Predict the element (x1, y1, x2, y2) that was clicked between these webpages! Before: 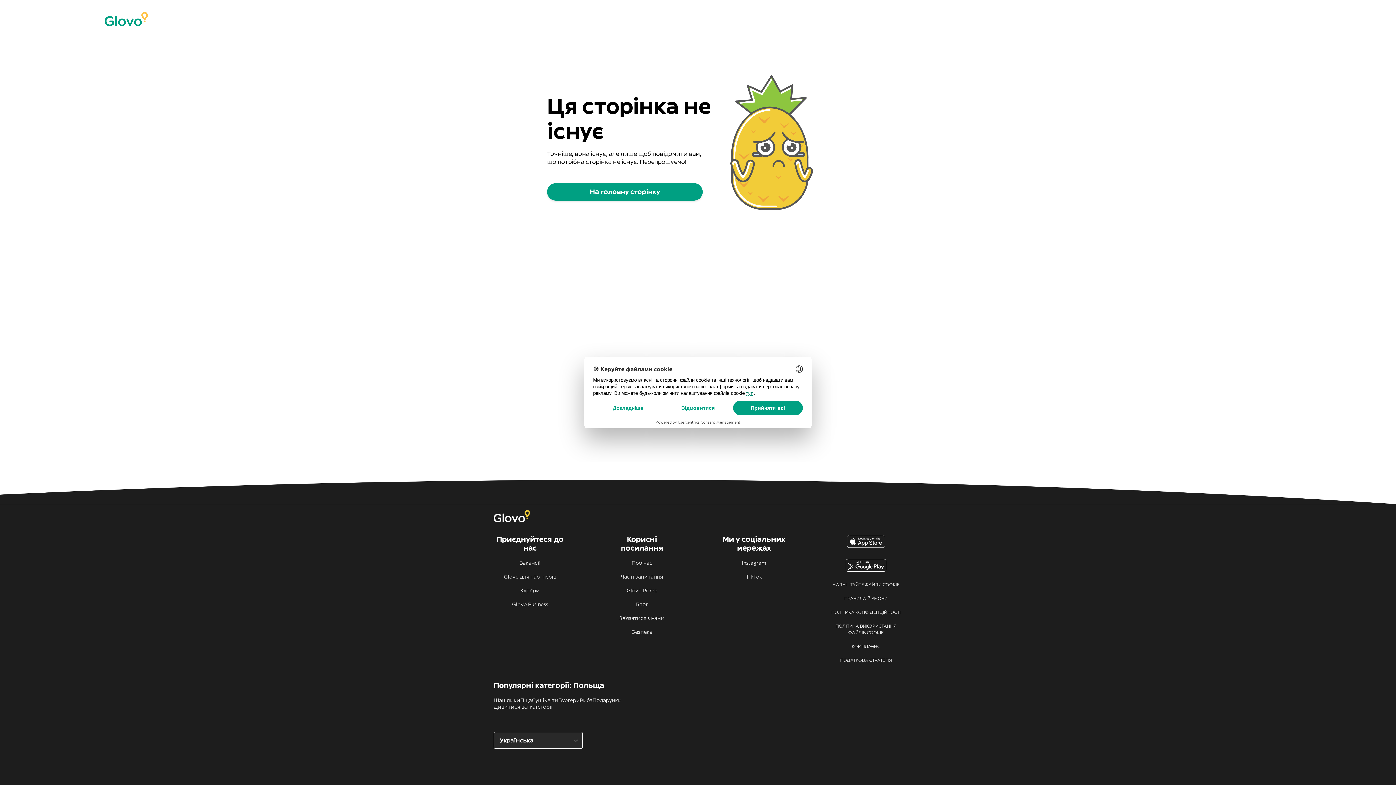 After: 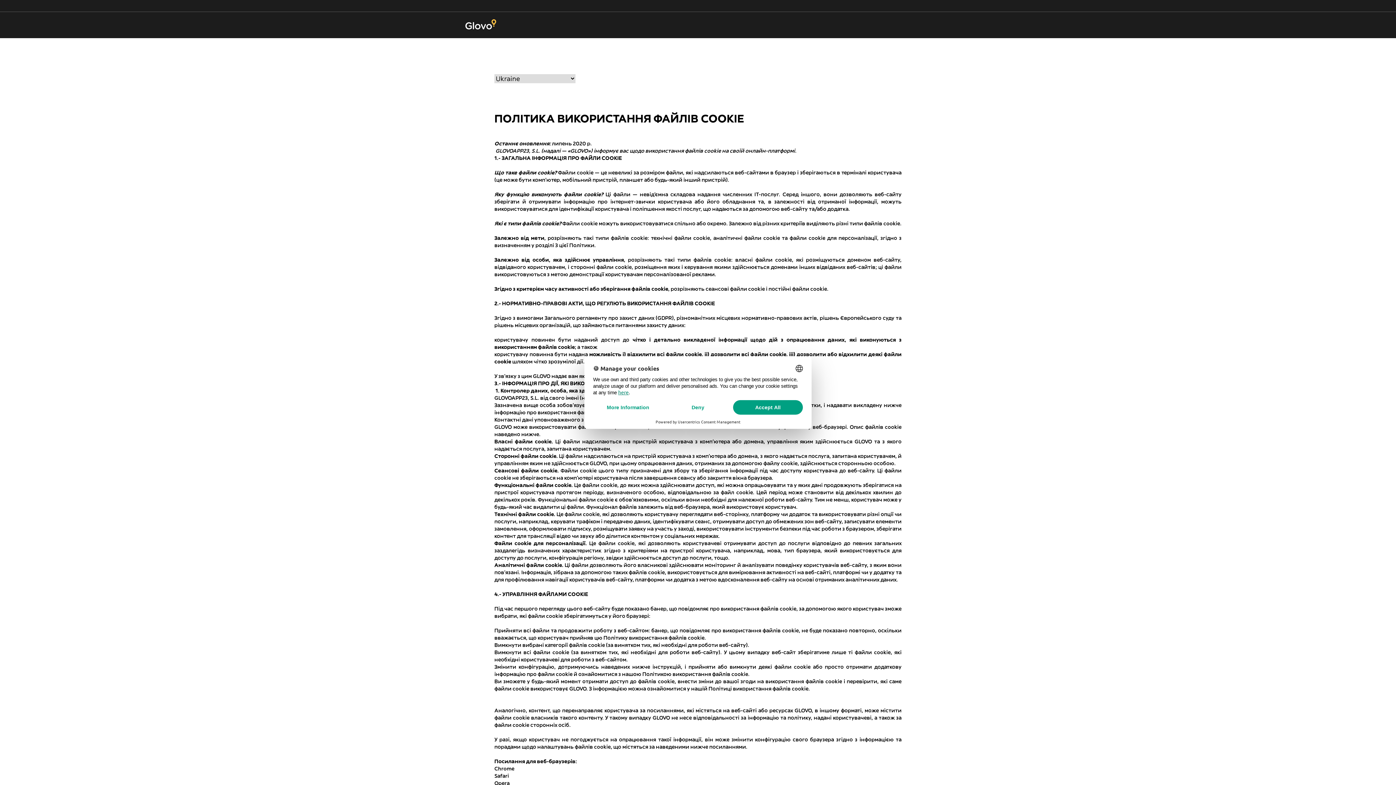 Action: bbox: (829, 623, 902, 636) label: ПОЛІТИКА ВИКОРИСТАННЯ ФАЙЛІВ COOKIE